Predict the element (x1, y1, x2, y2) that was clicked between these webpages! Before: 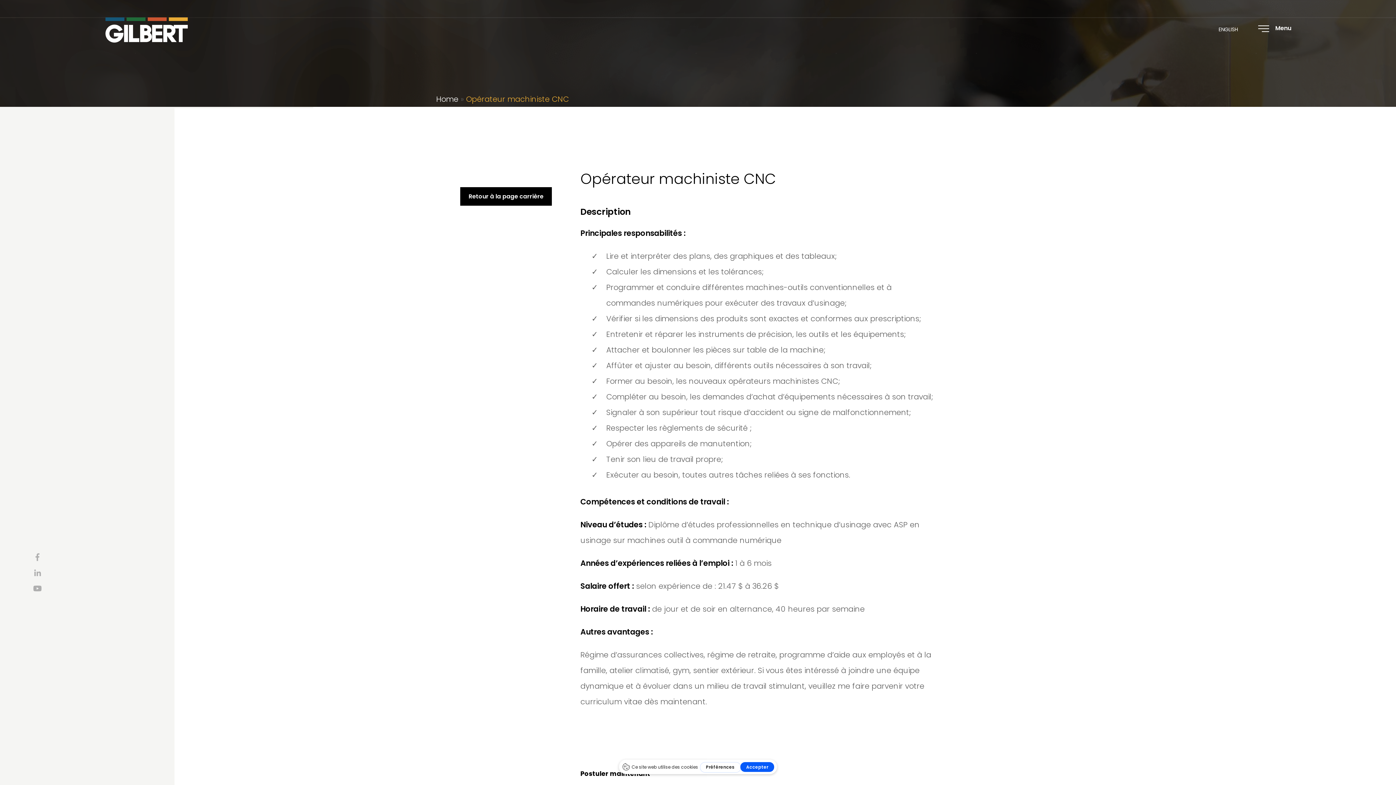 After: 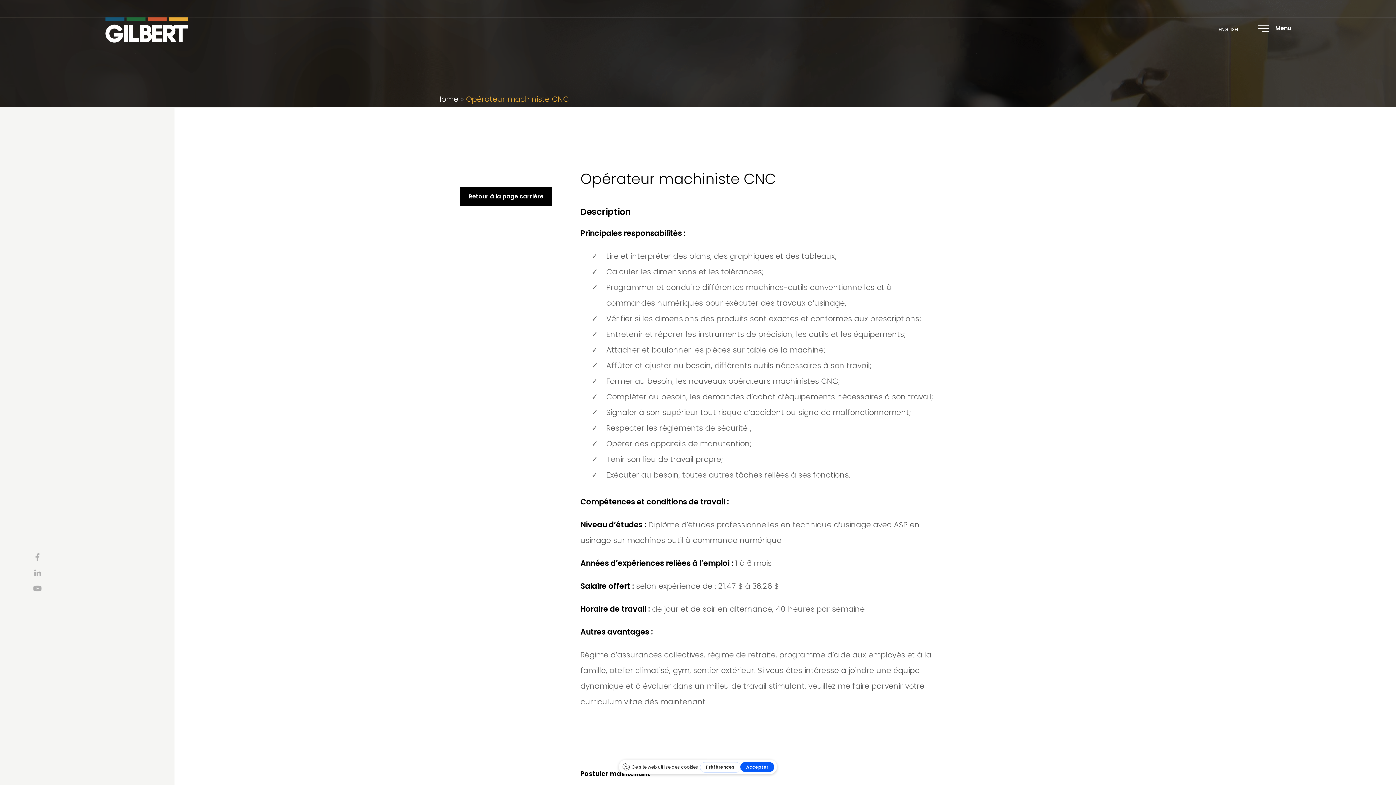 Action: label: Opérateur machiniste CNC bbox: (580, 170, 936, 187)